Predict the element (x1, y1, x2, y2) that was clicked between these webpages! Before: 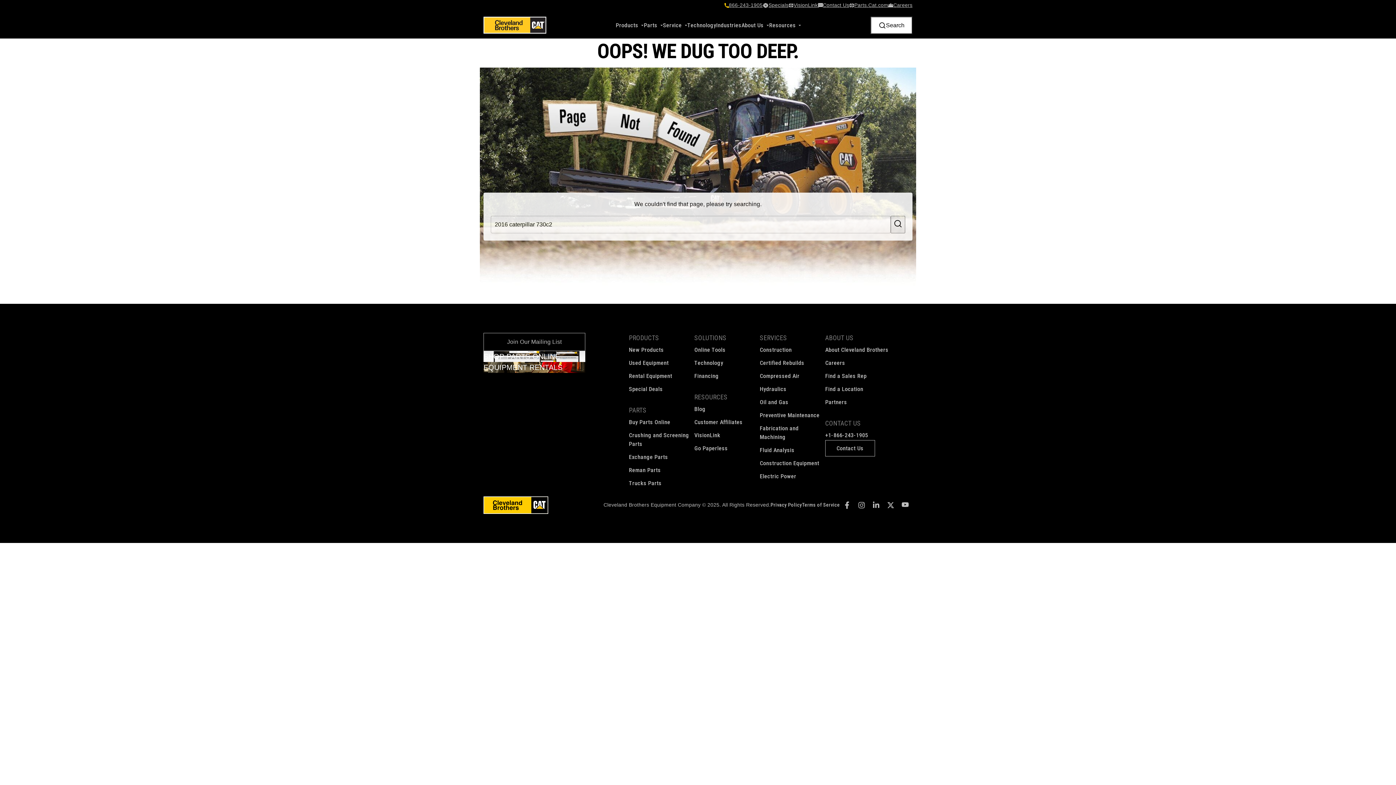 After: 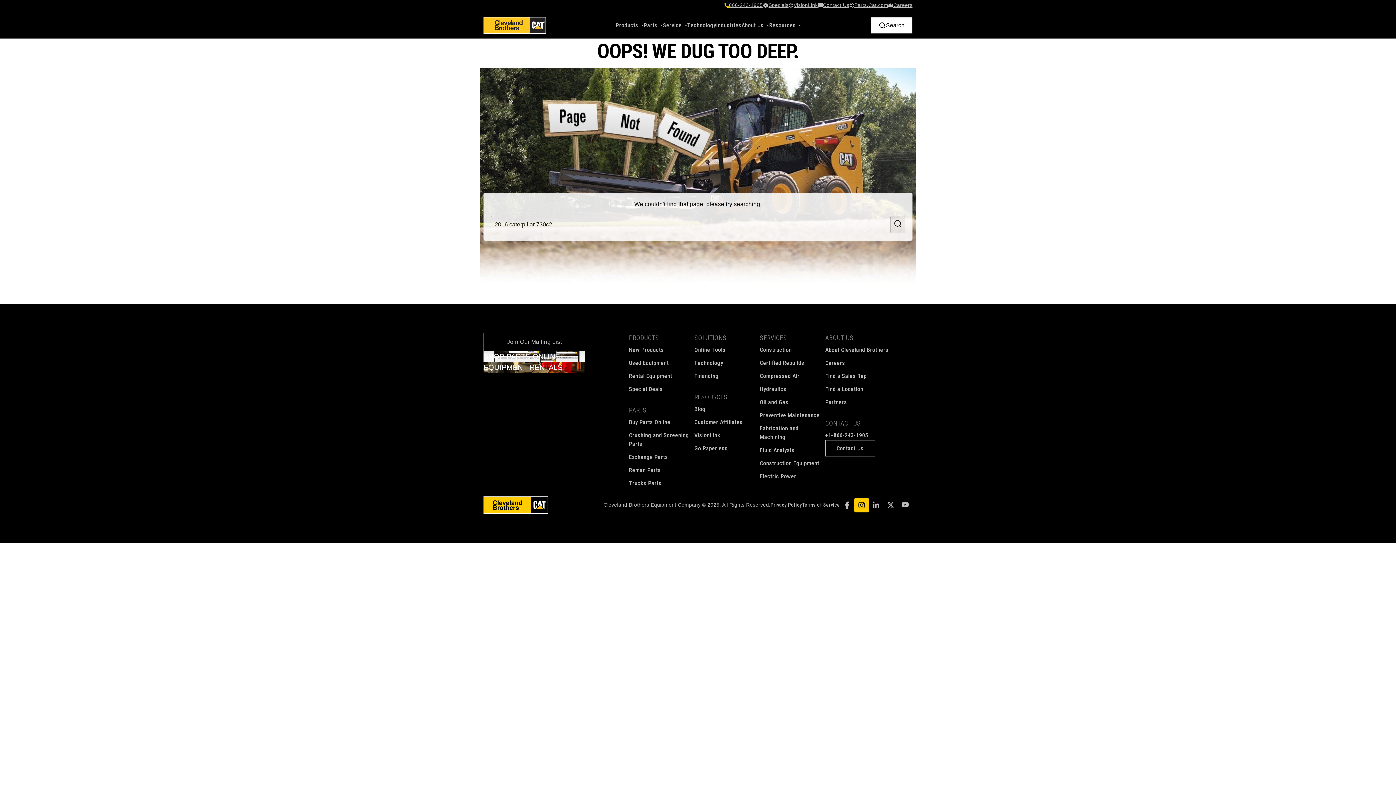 Action: bbox: (854, 498, 869, 512)